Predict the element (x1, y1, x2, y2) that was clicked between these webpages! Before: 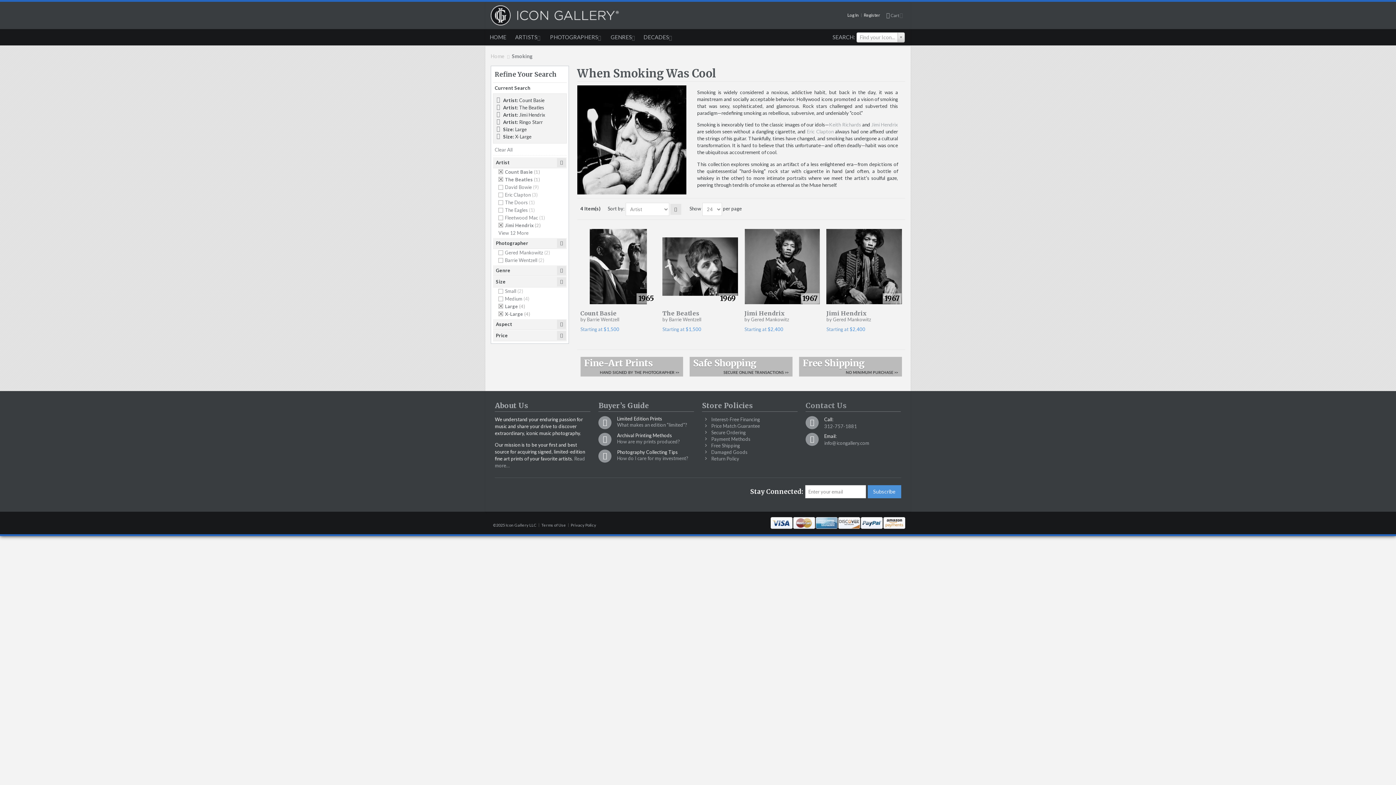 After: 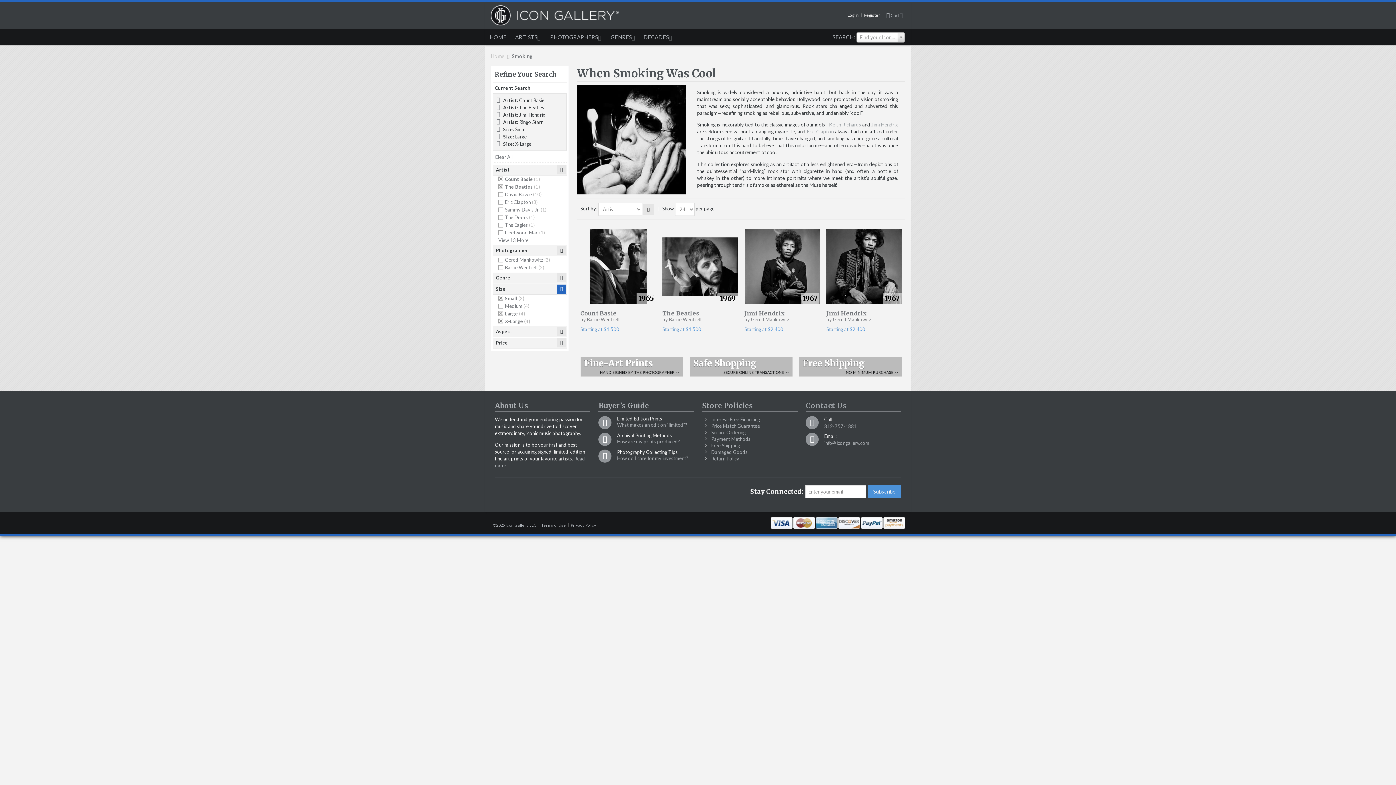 Action: bbox: (498, 287, 523, 295) label: Small (2)